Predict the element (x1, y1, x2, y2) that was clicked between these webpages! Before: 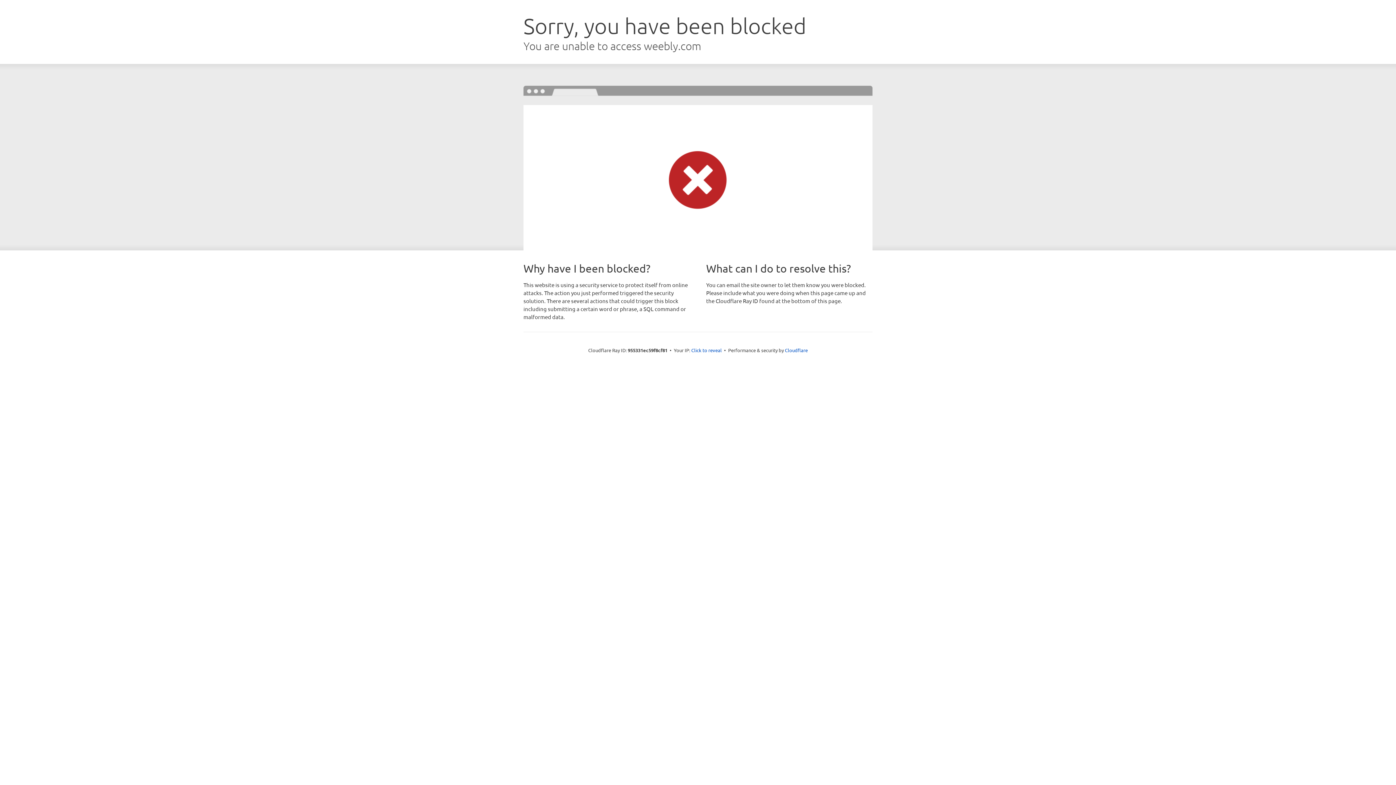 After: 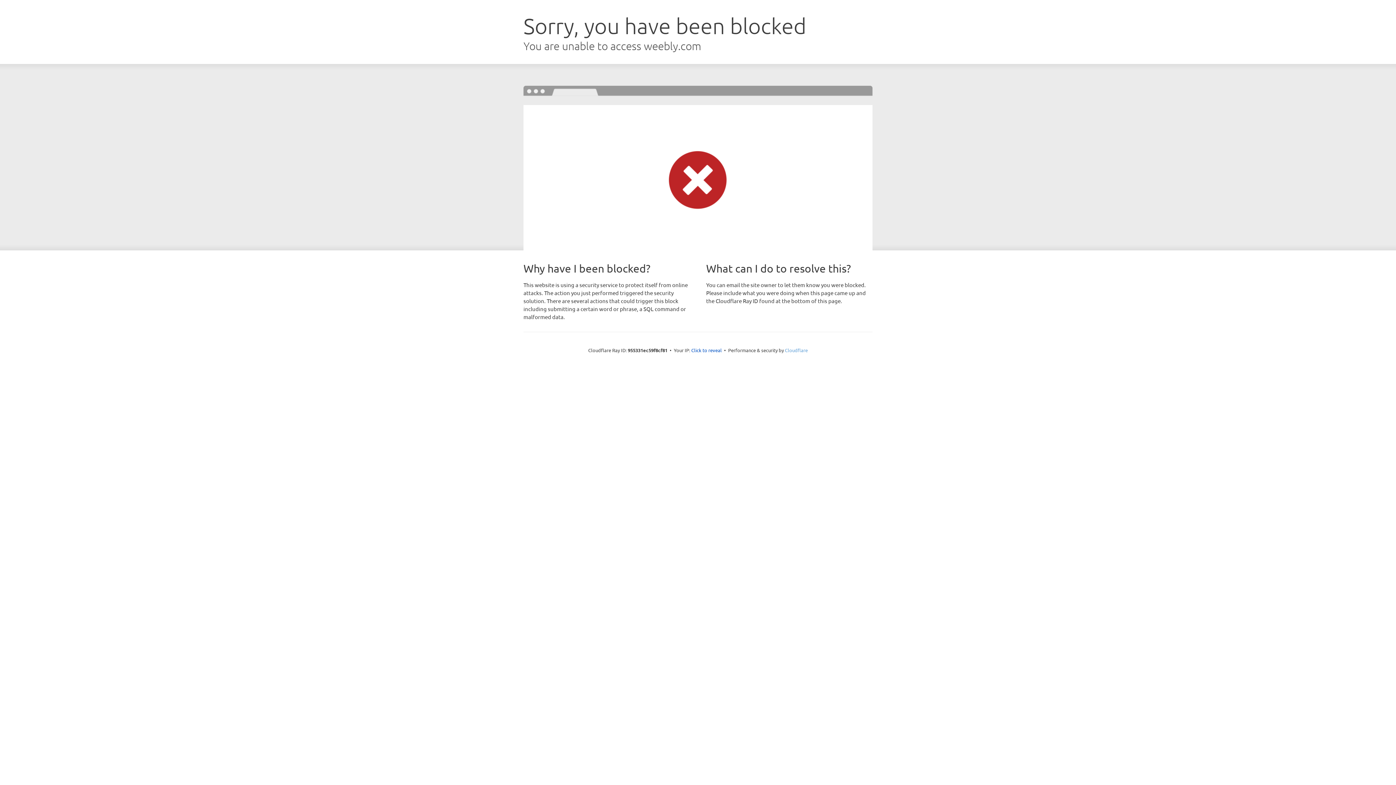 Action: bbox: (785, 347, 808, 353) label: Cloudflare